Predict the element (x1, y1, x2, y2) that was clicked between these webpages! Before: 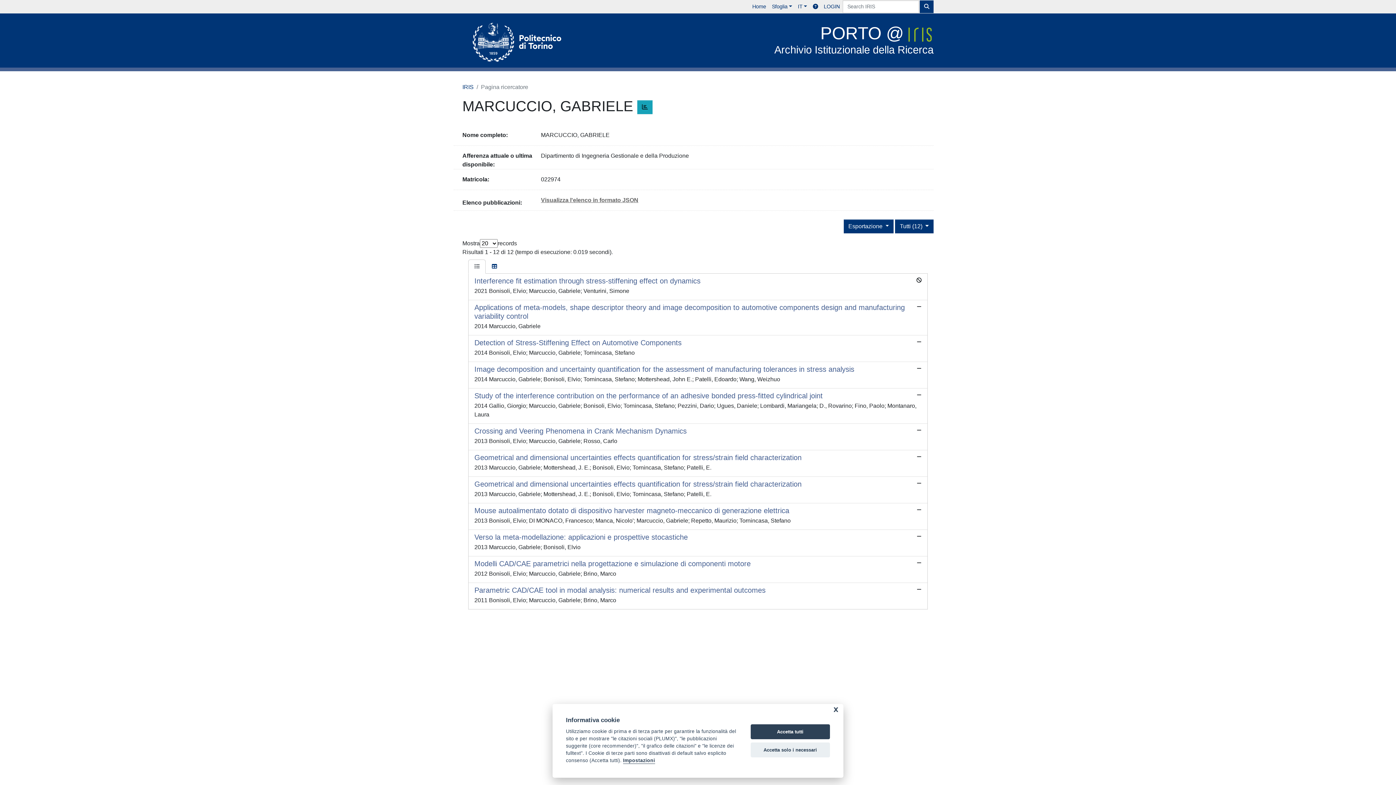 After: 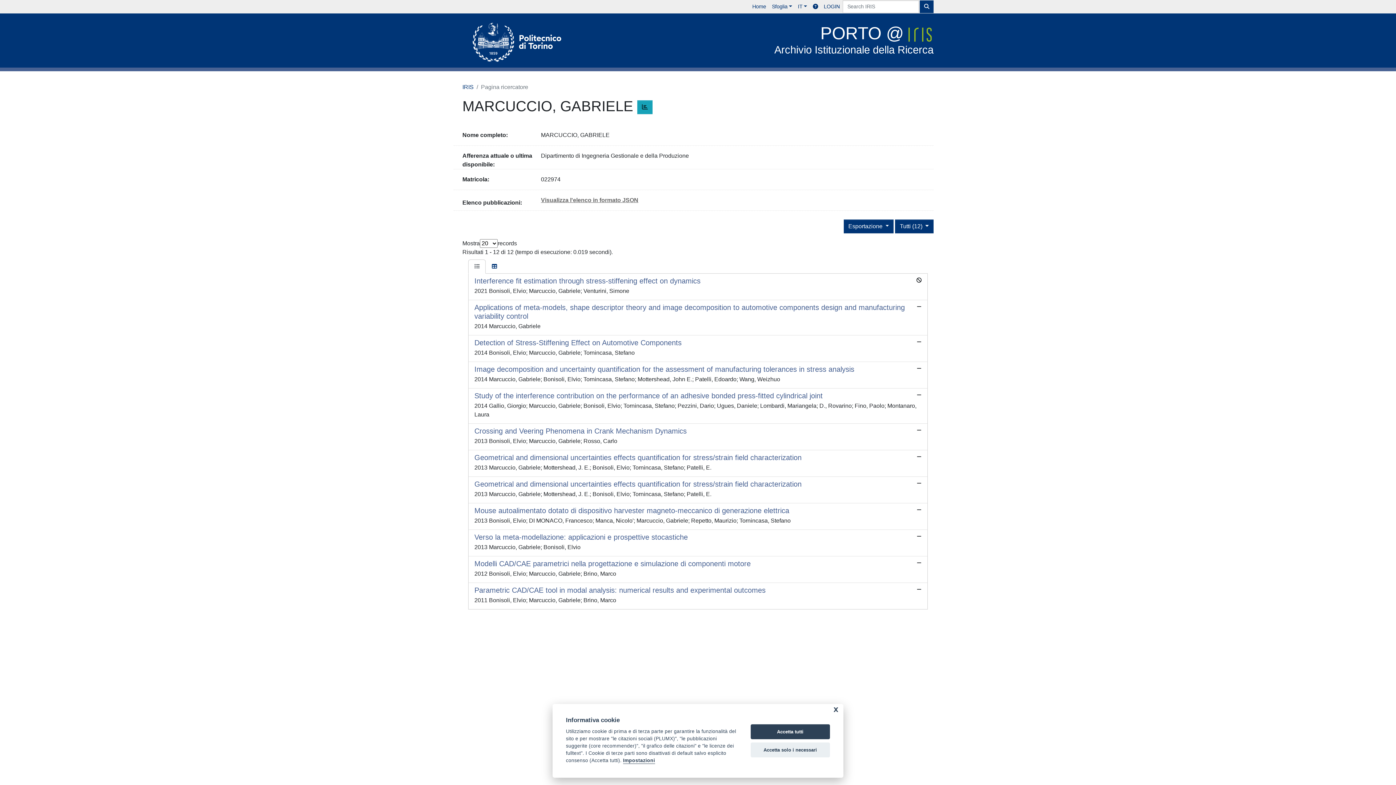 Action: bbox: (468, 259, 485, 273)